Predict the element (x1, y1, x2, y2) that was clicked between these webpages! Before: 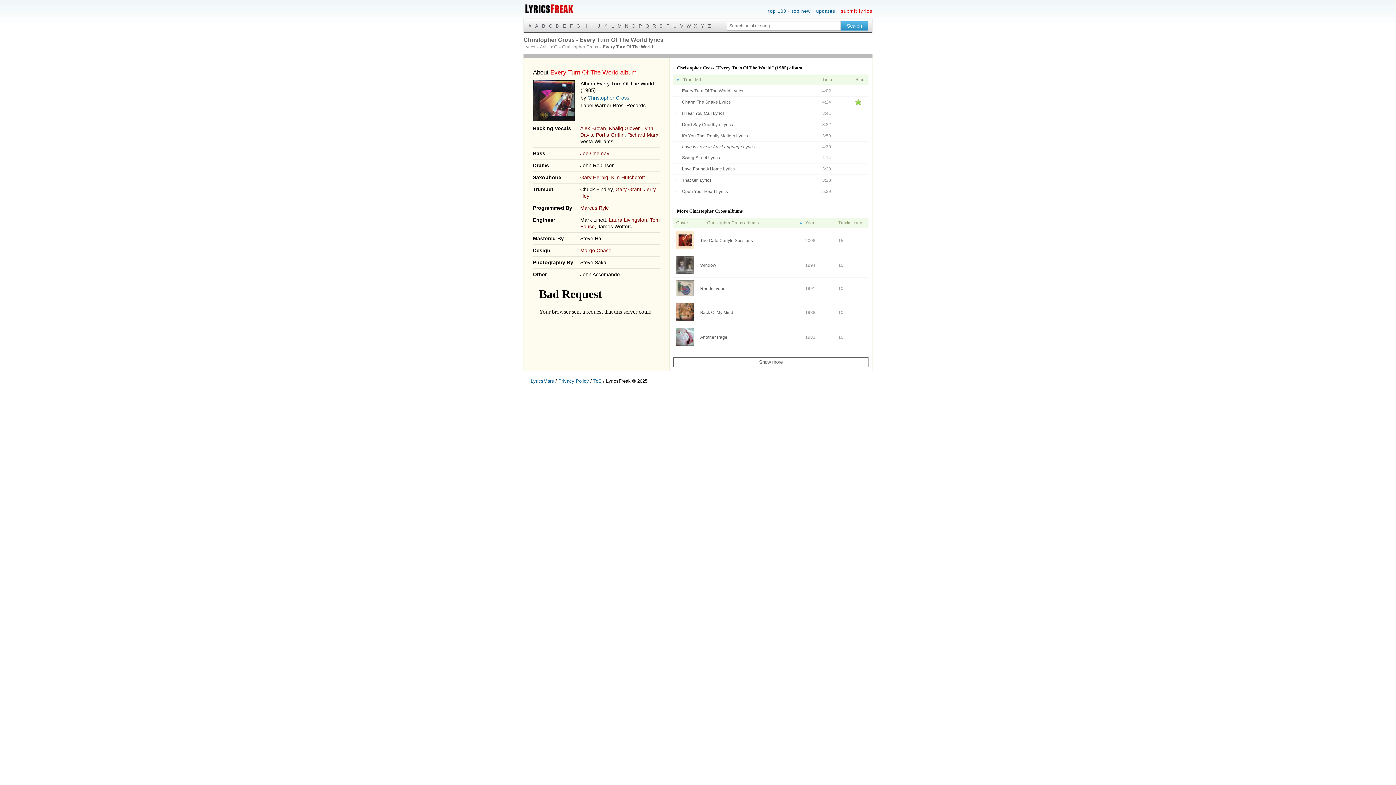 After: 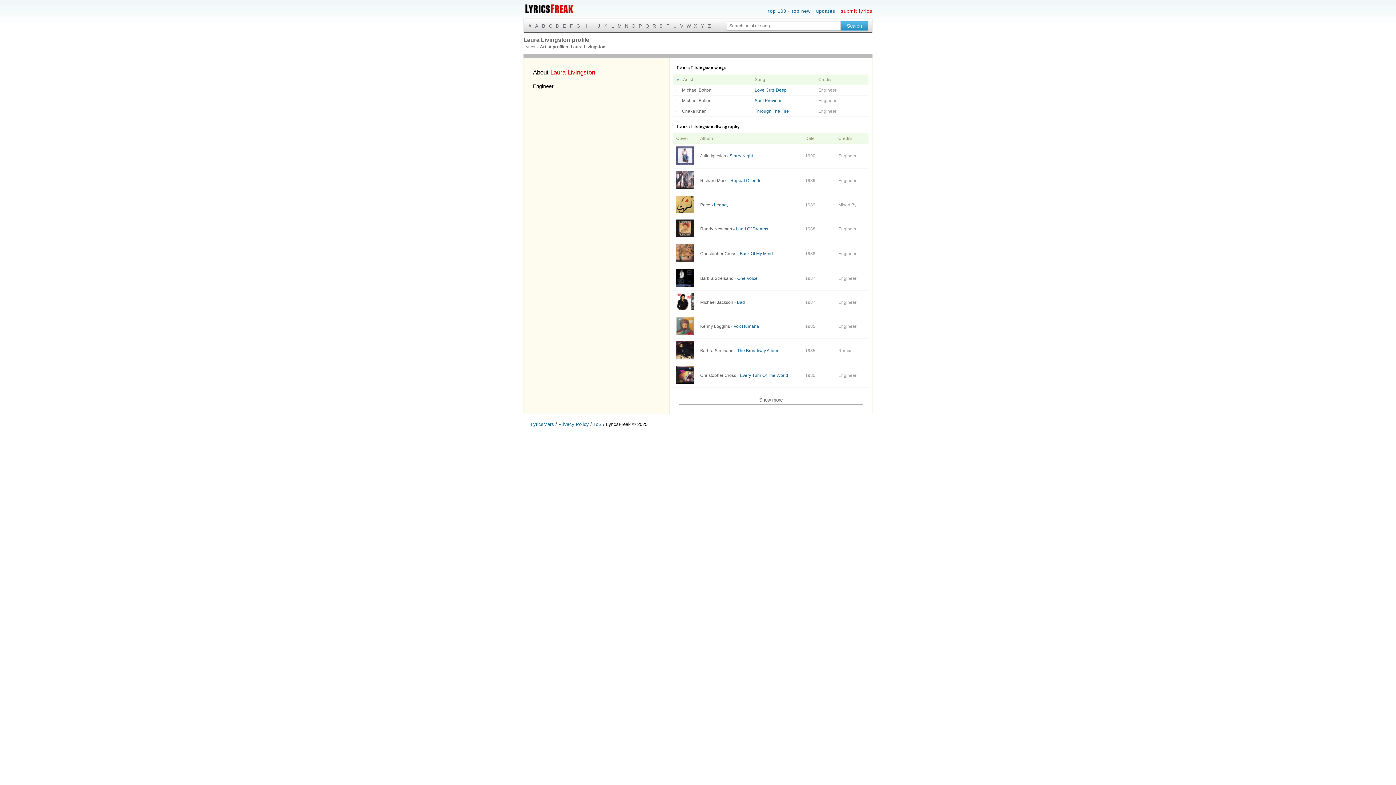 Action: bbox: (609, 217, 647, 222) label: Laura Livingston